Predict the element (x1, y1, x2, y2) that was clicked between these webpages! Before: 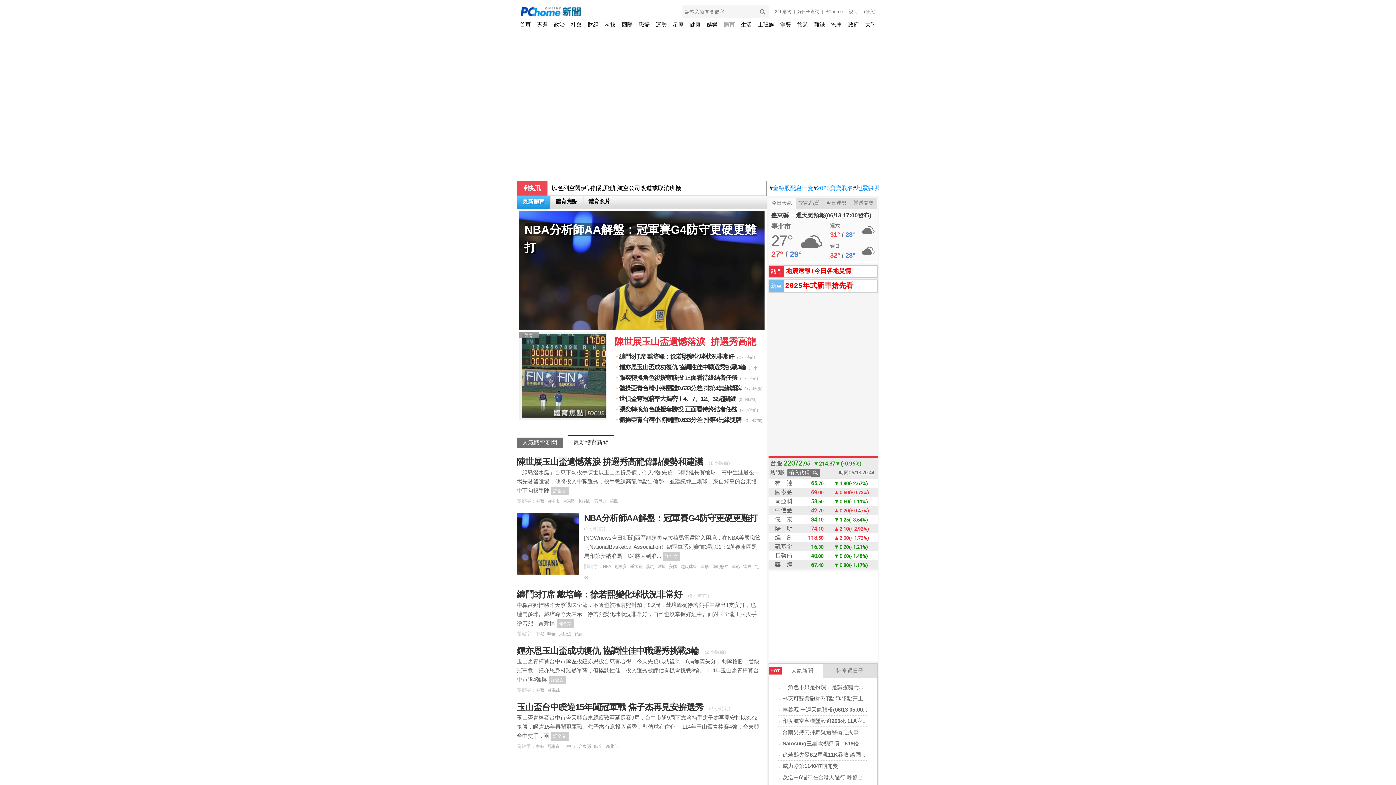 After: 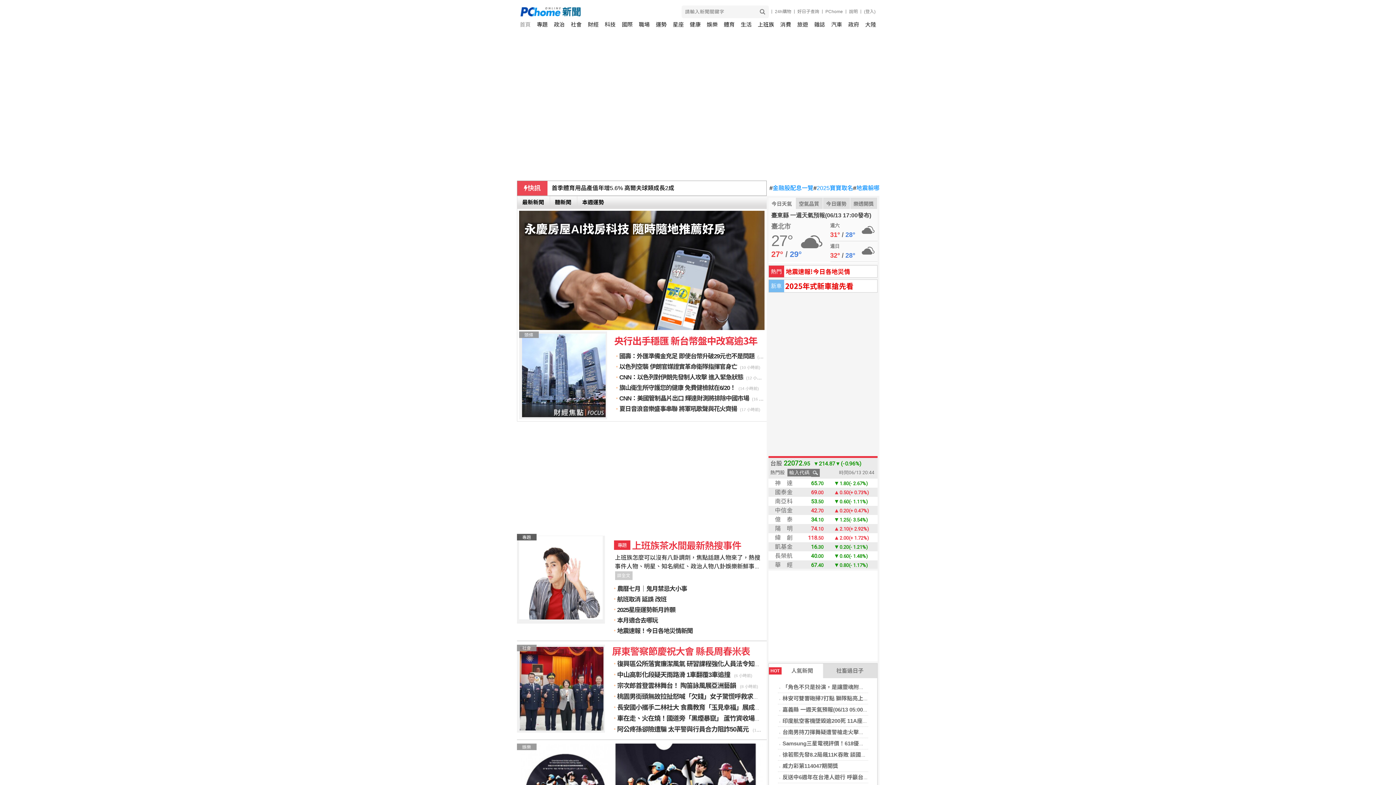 Action: bbox: (520, 7, 698, 16)